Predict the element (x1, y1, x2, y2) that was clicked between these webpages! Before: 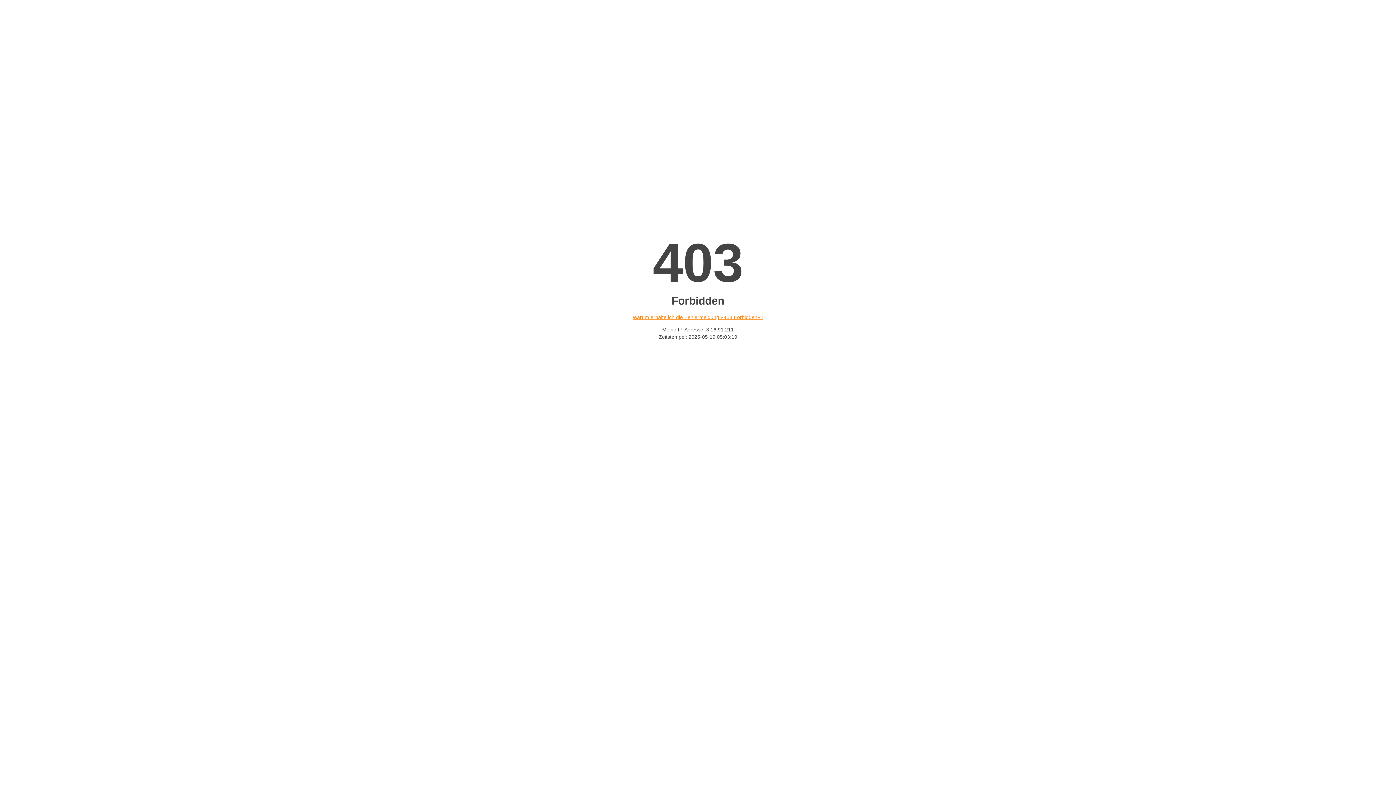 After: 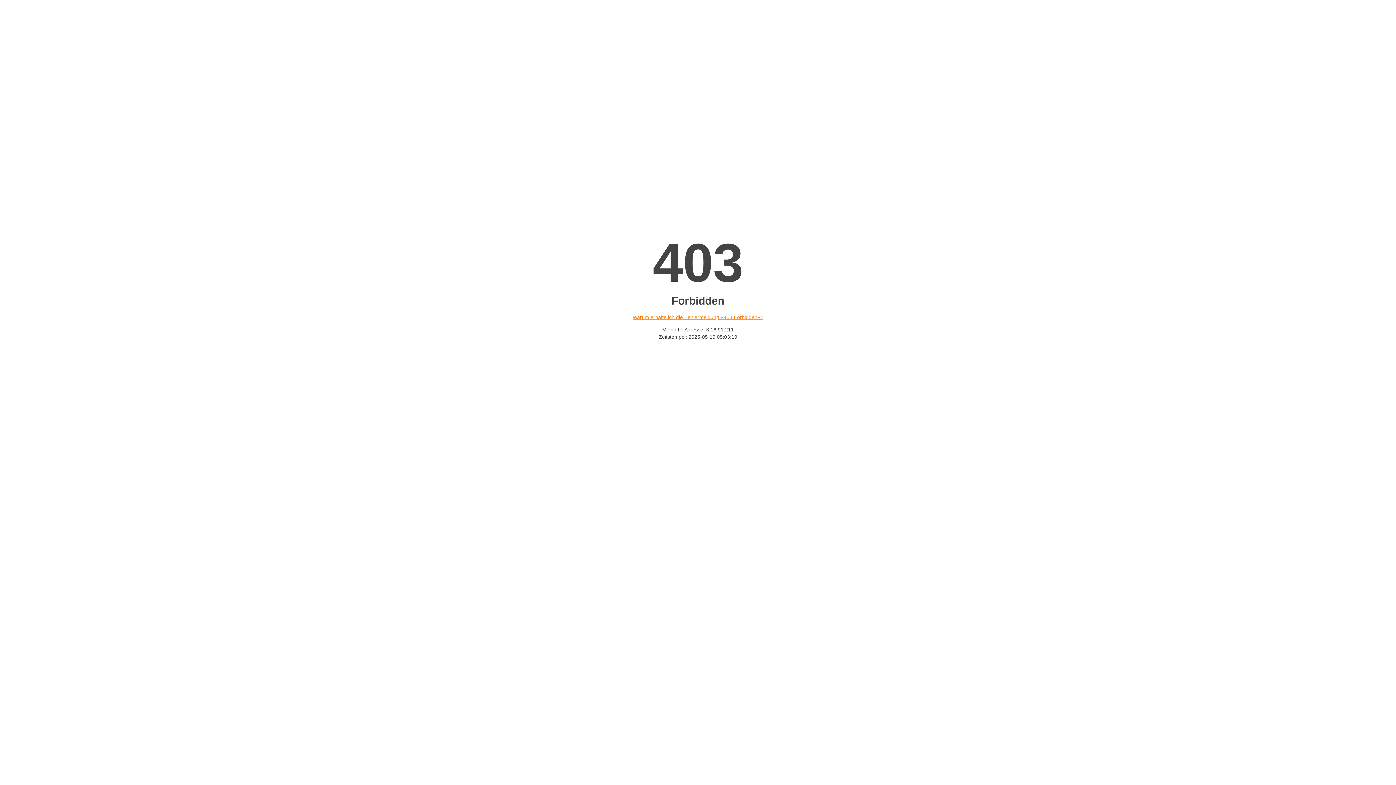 Action: label: Warum erhalte ich die Fehlermeldung «403 Forbidden»? bbox: (632, 314, 763, 320)